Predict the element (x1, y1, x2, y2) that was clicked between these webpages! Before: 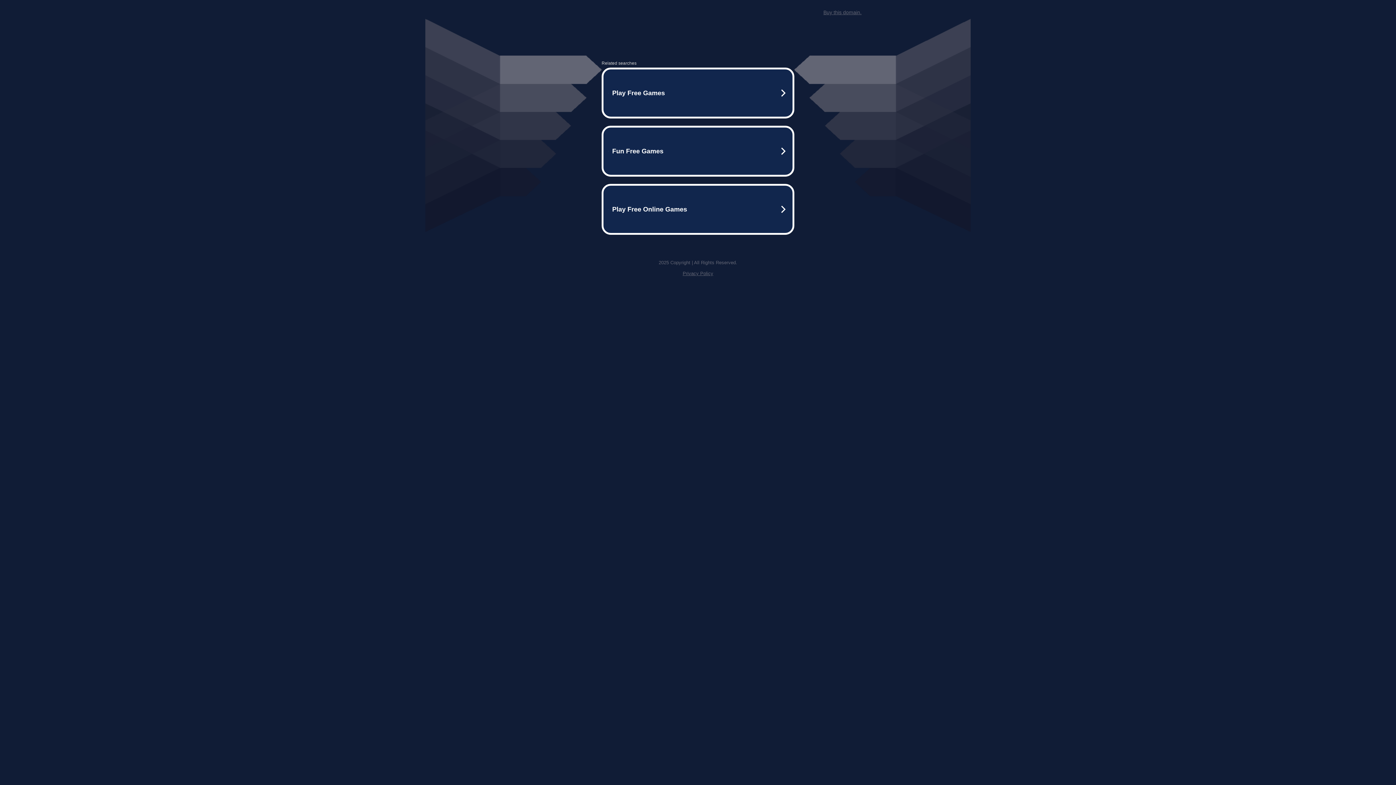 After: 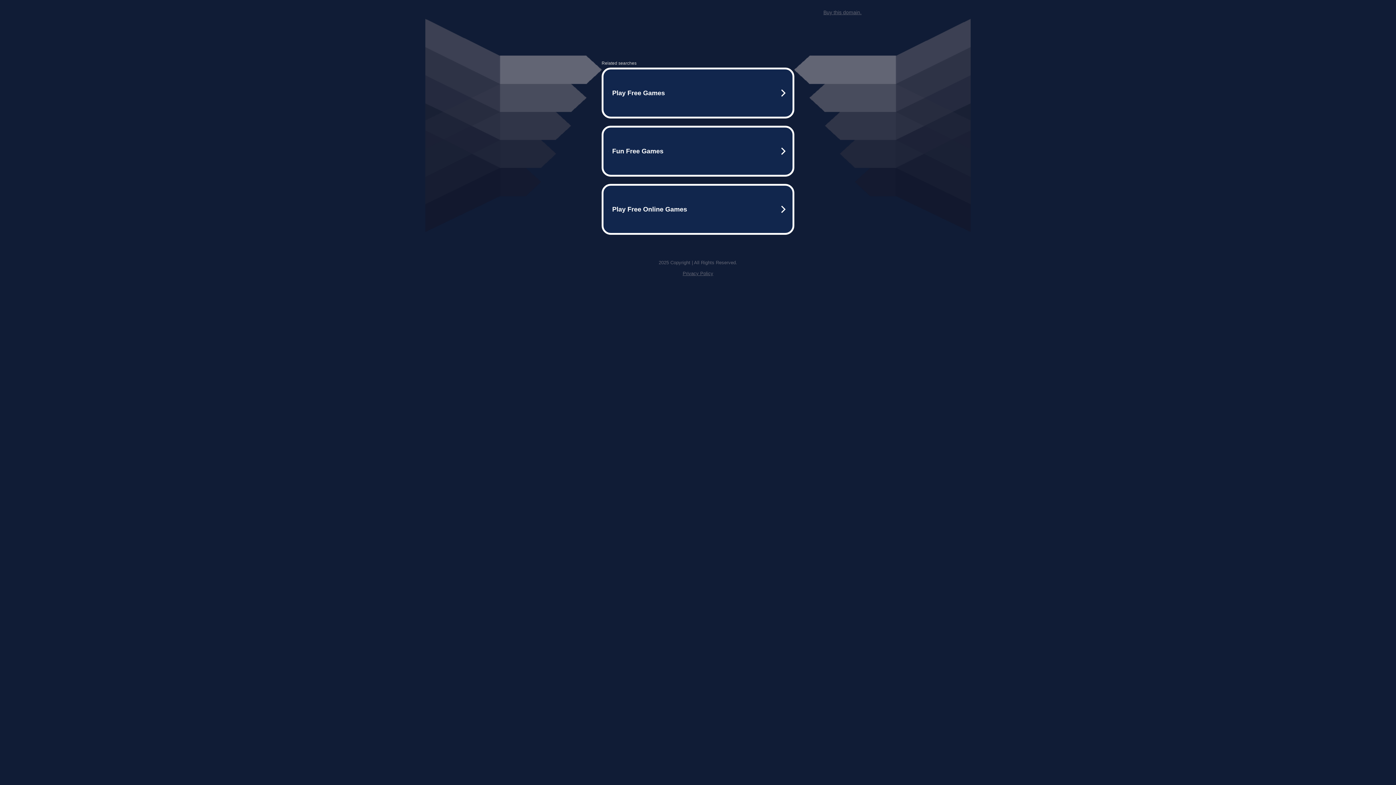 Action: label: Buy this domain. bbox: (823, 9, 861, 15)